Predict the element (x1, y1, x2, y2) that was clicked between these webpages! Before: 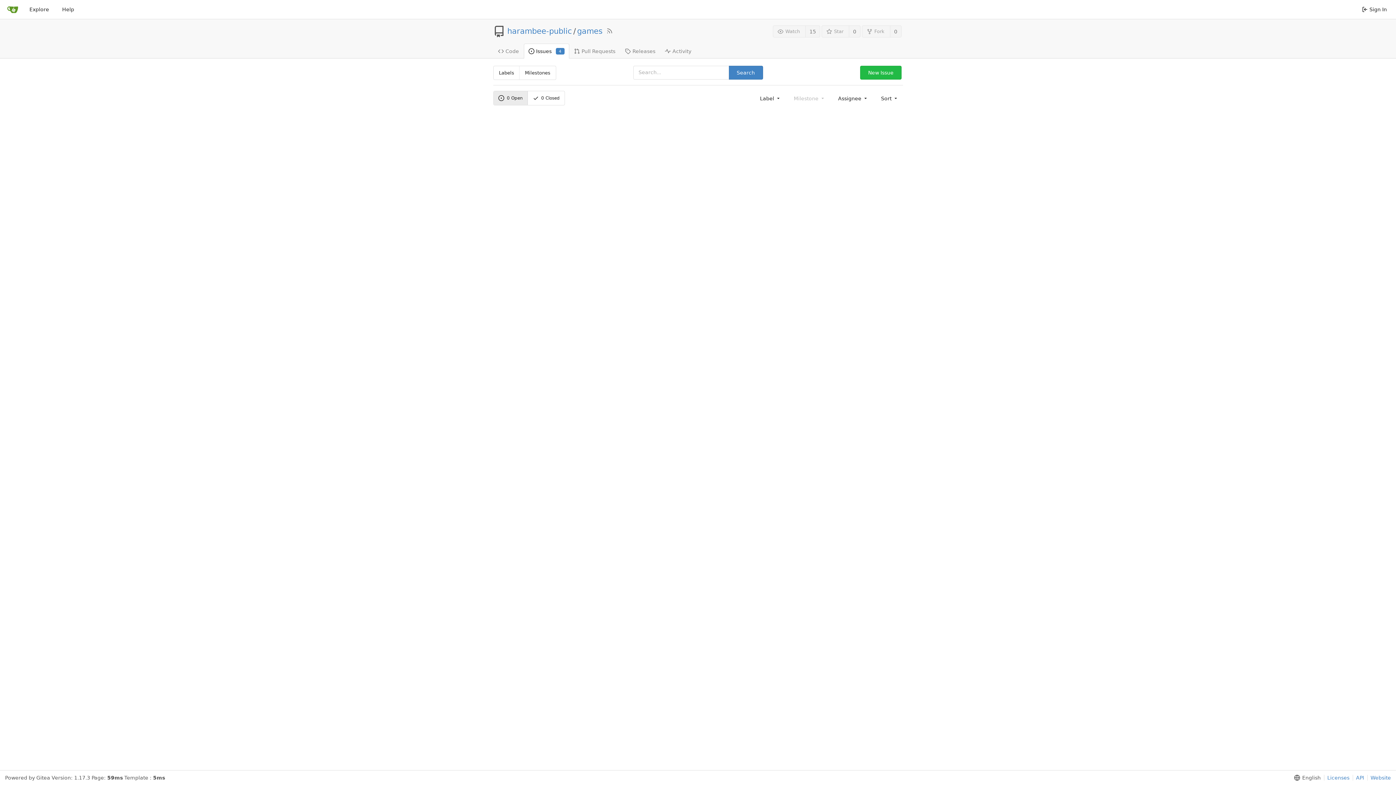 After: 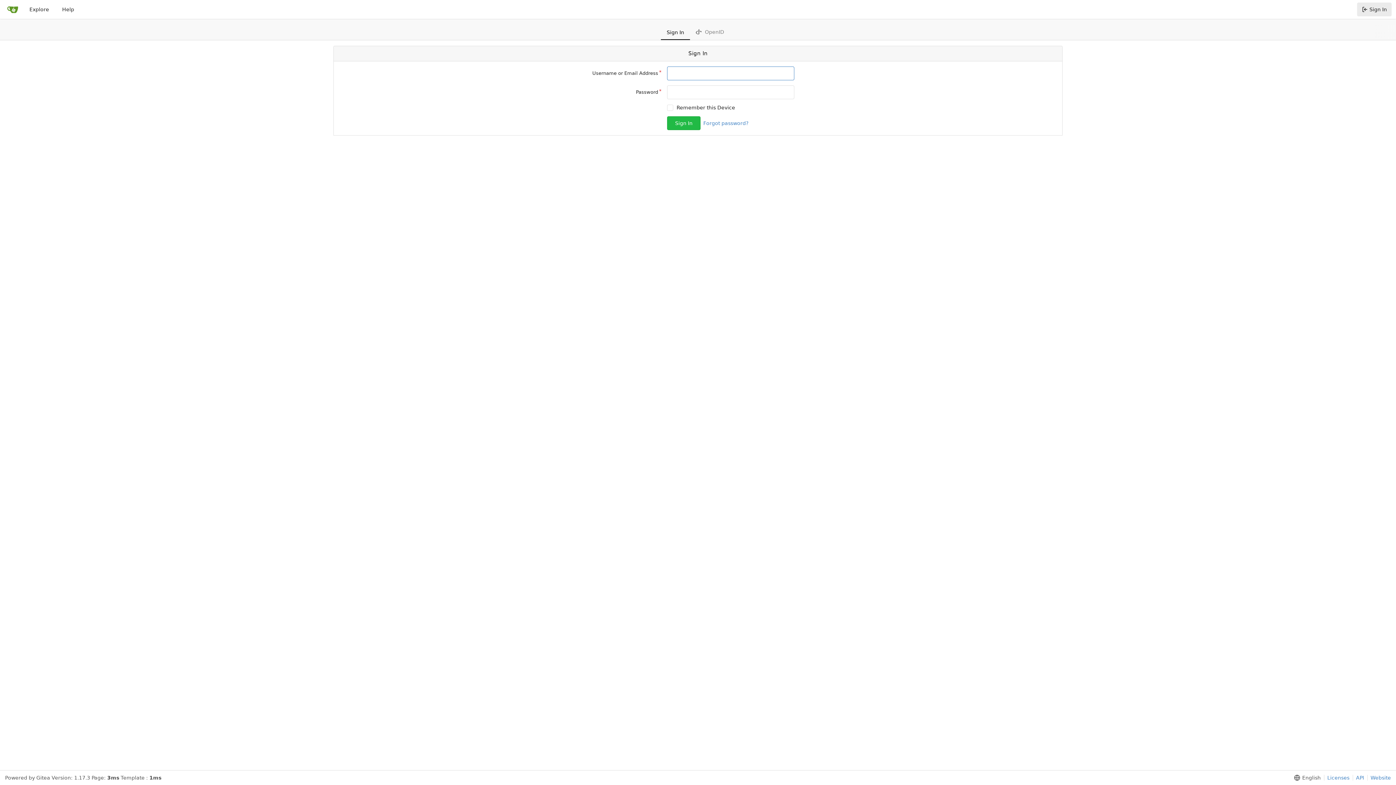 Action: bbox: (860, 65, 901, 79) label: New Issue